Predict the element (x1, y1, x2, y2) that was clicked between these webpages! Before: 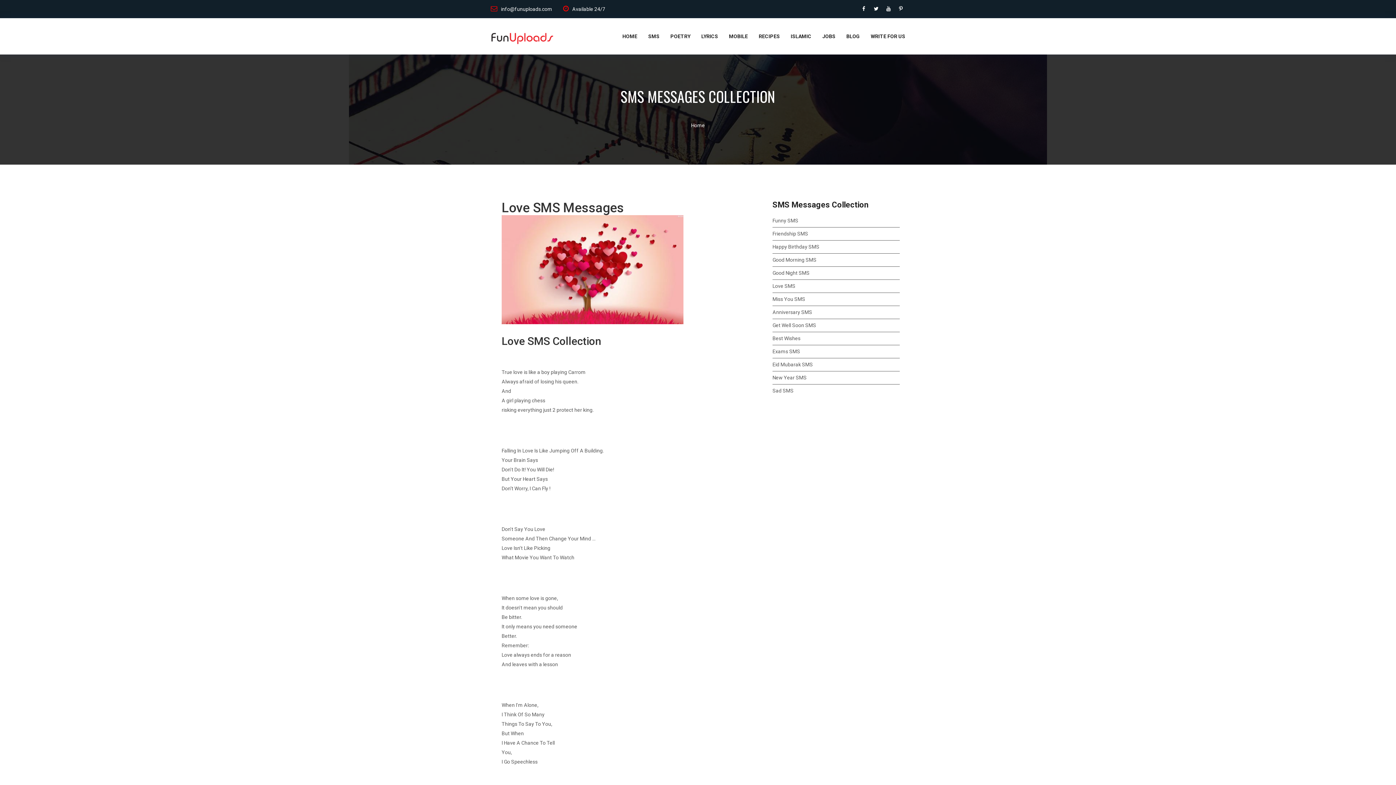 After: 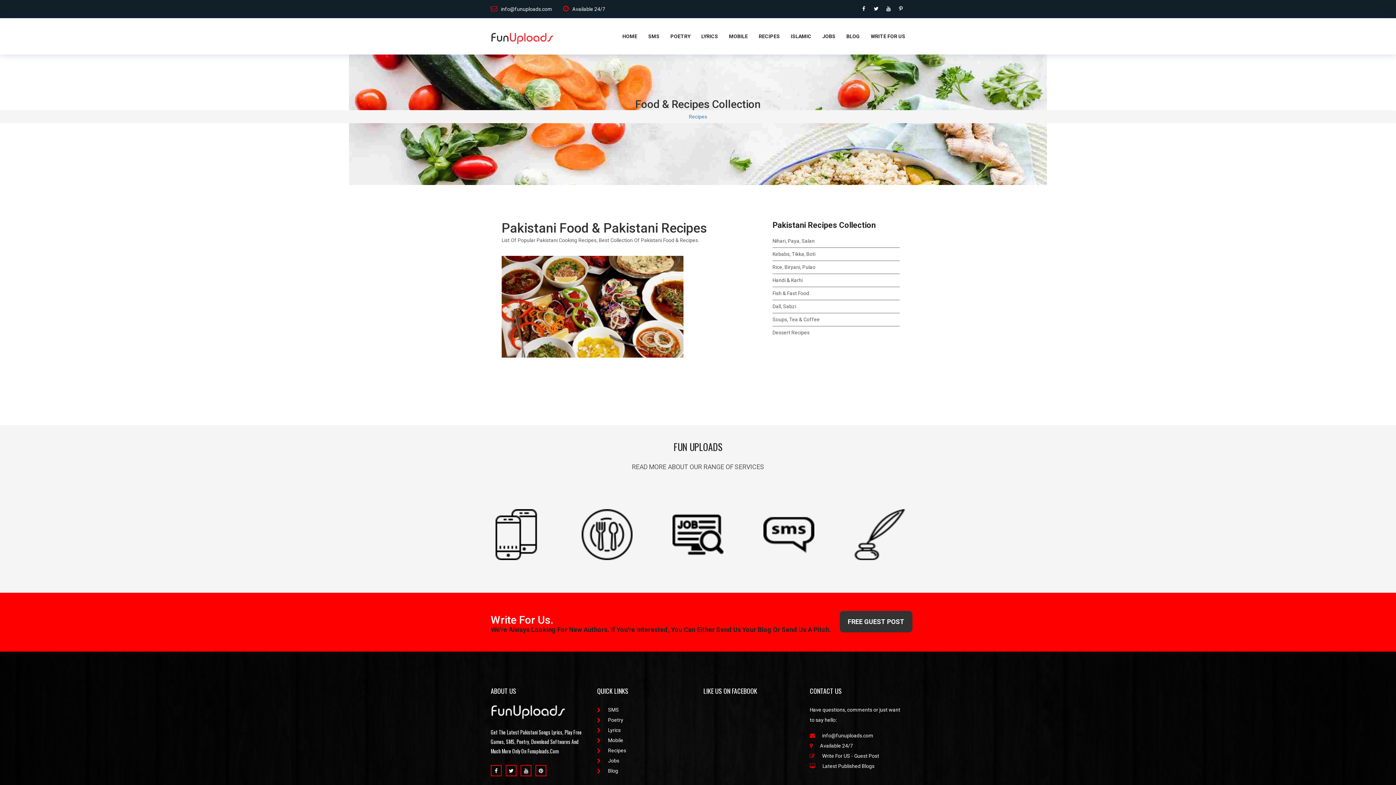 Action: bbox: (748, 18, 780, 54) label: RECIPES